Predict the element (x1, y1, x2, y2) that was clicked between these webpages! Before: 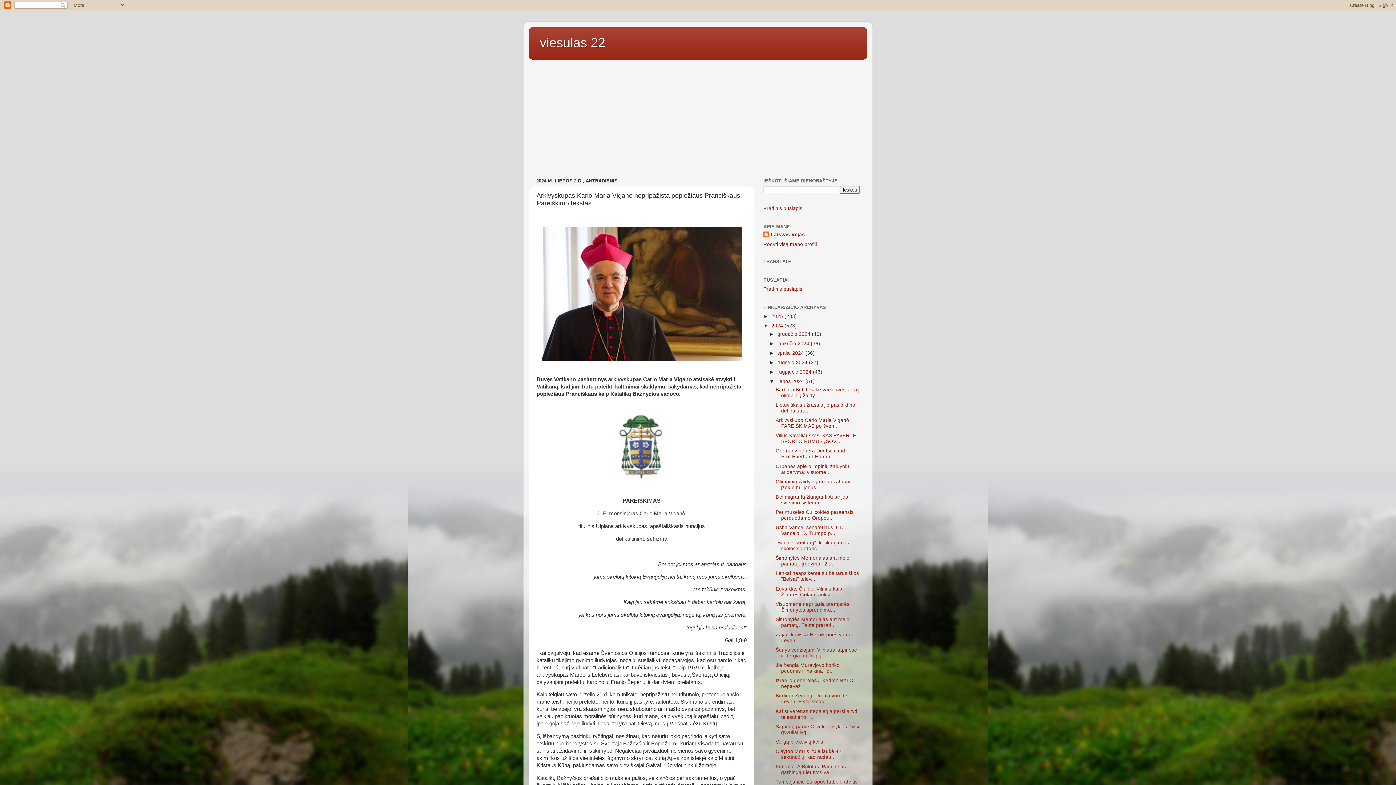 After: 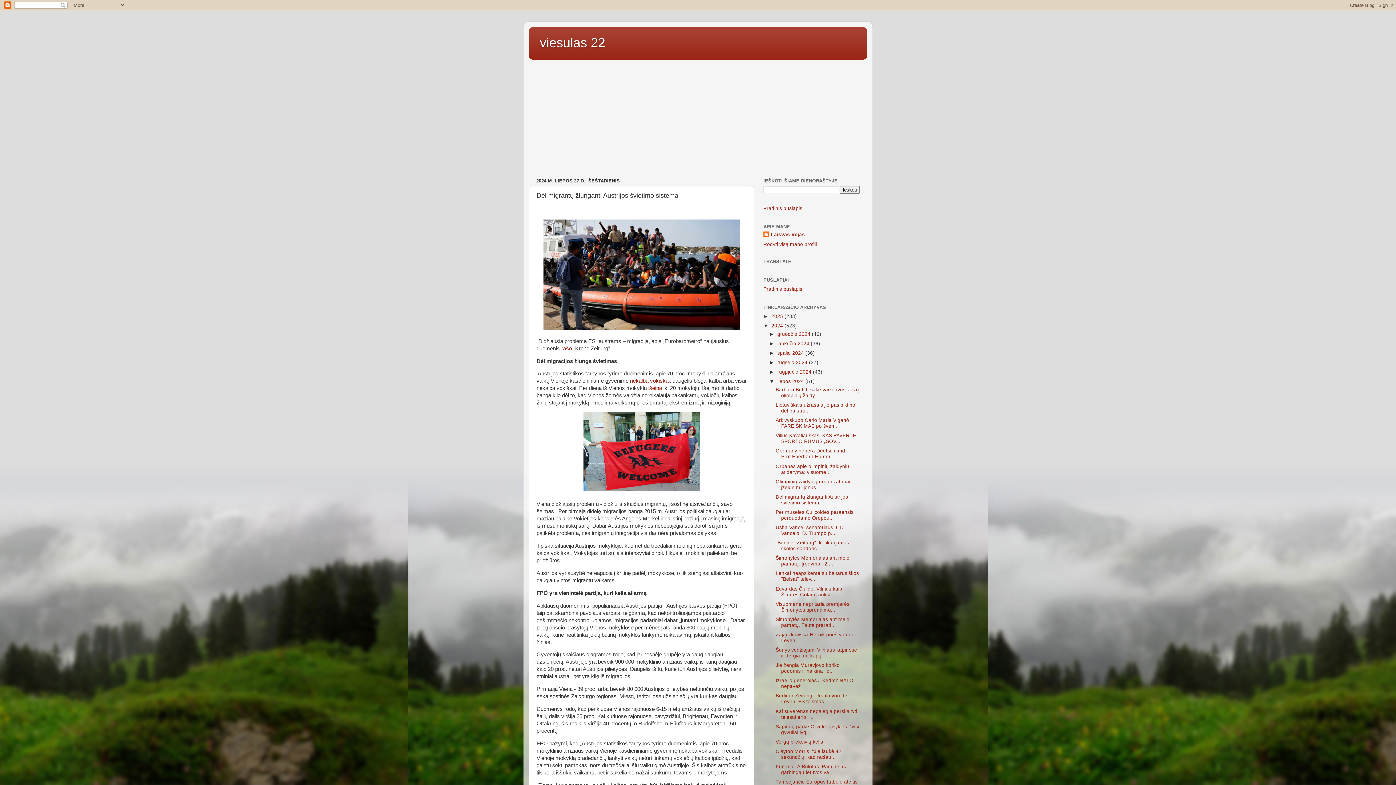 Action: bbox: (775, 494, 848, 505) label: Dėl migrantų žlunganti Austrijos švietimo sistema